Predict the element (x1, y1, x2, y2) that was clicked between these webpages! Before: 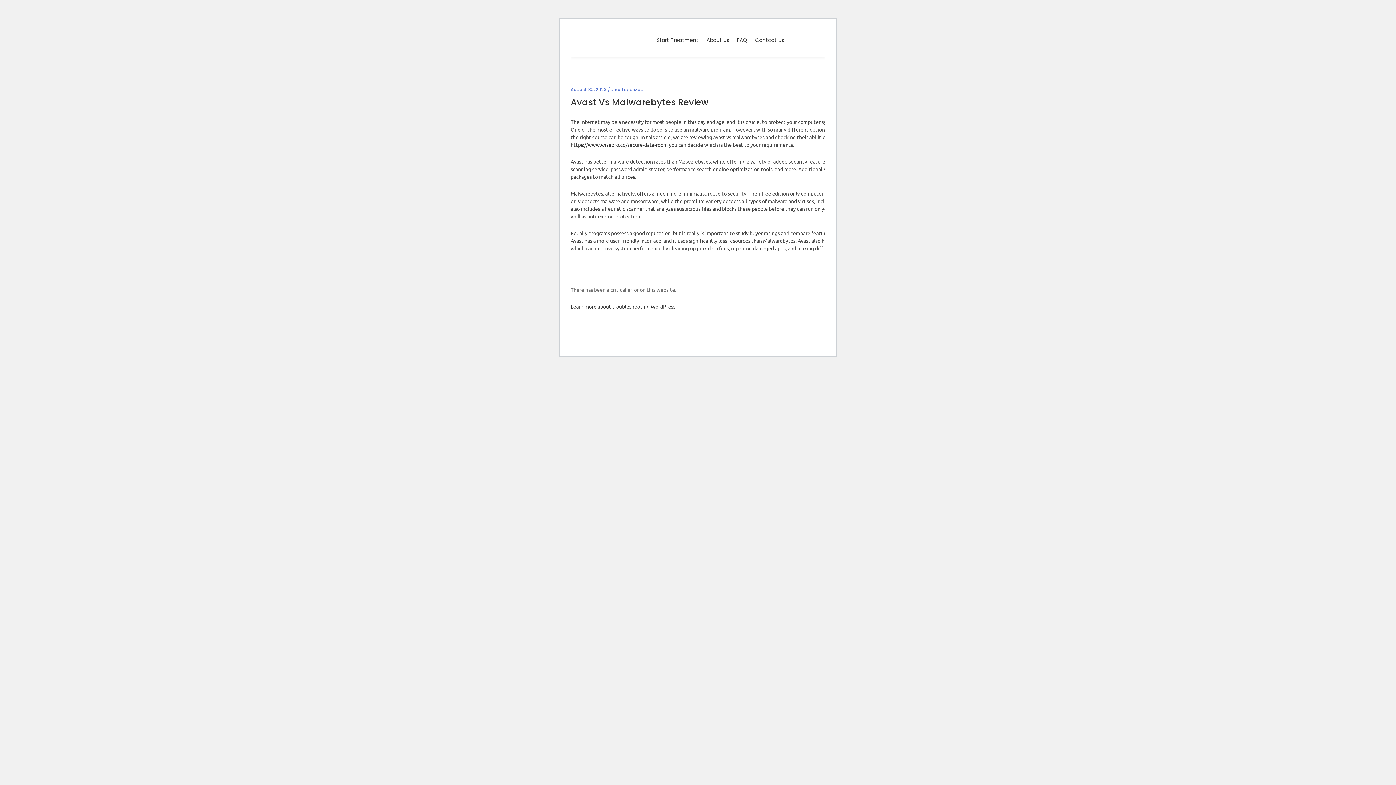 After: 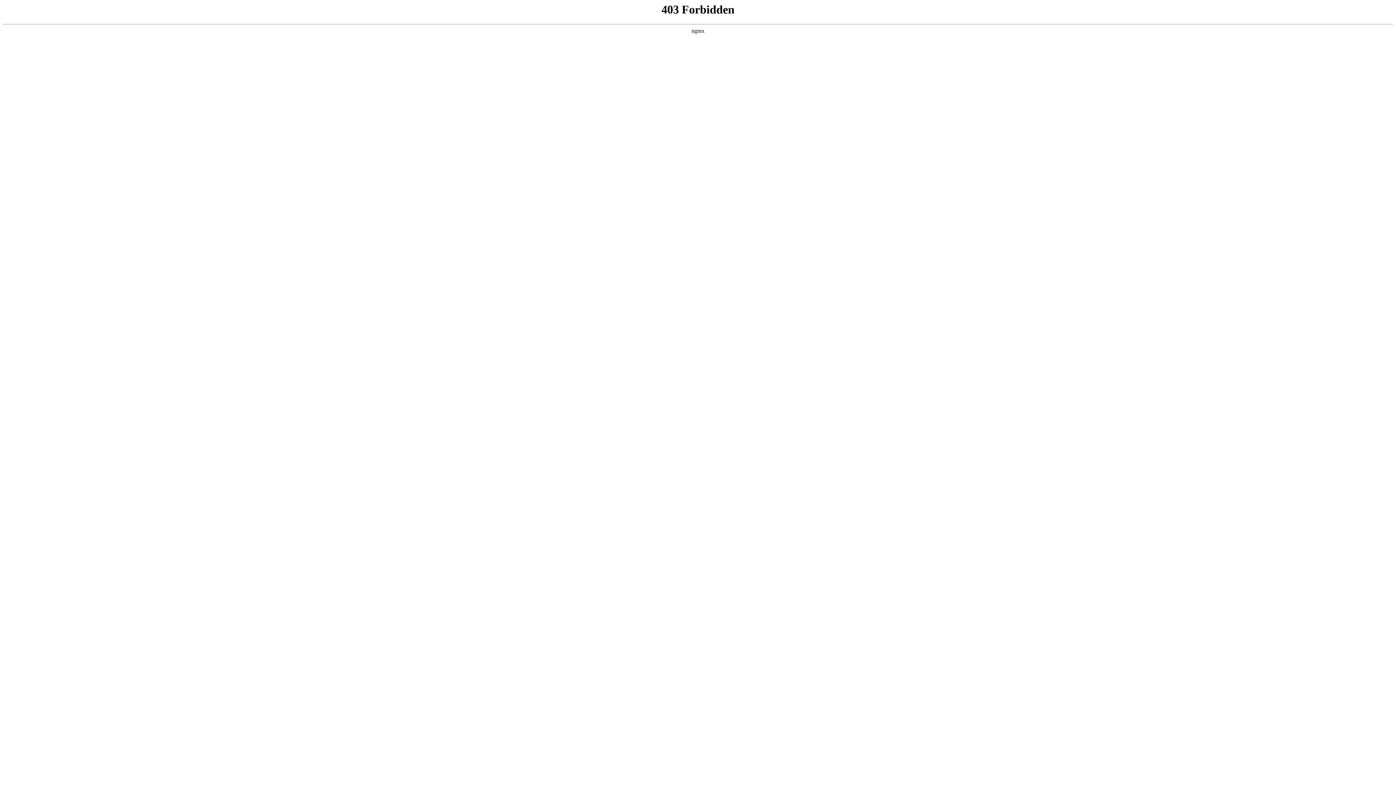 Action: label: Learn more about troubleshooting WordPress. bbox: (570, 303, 676, 309)